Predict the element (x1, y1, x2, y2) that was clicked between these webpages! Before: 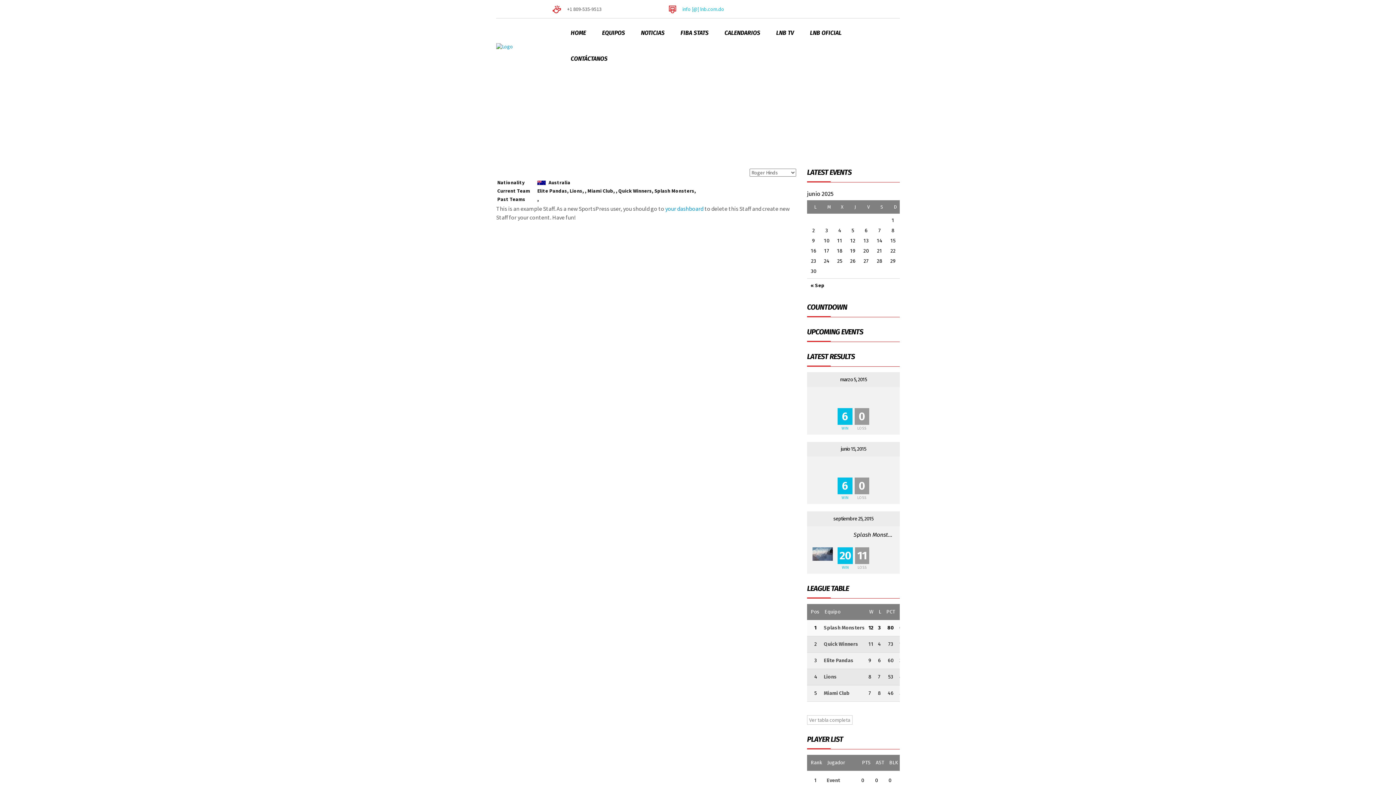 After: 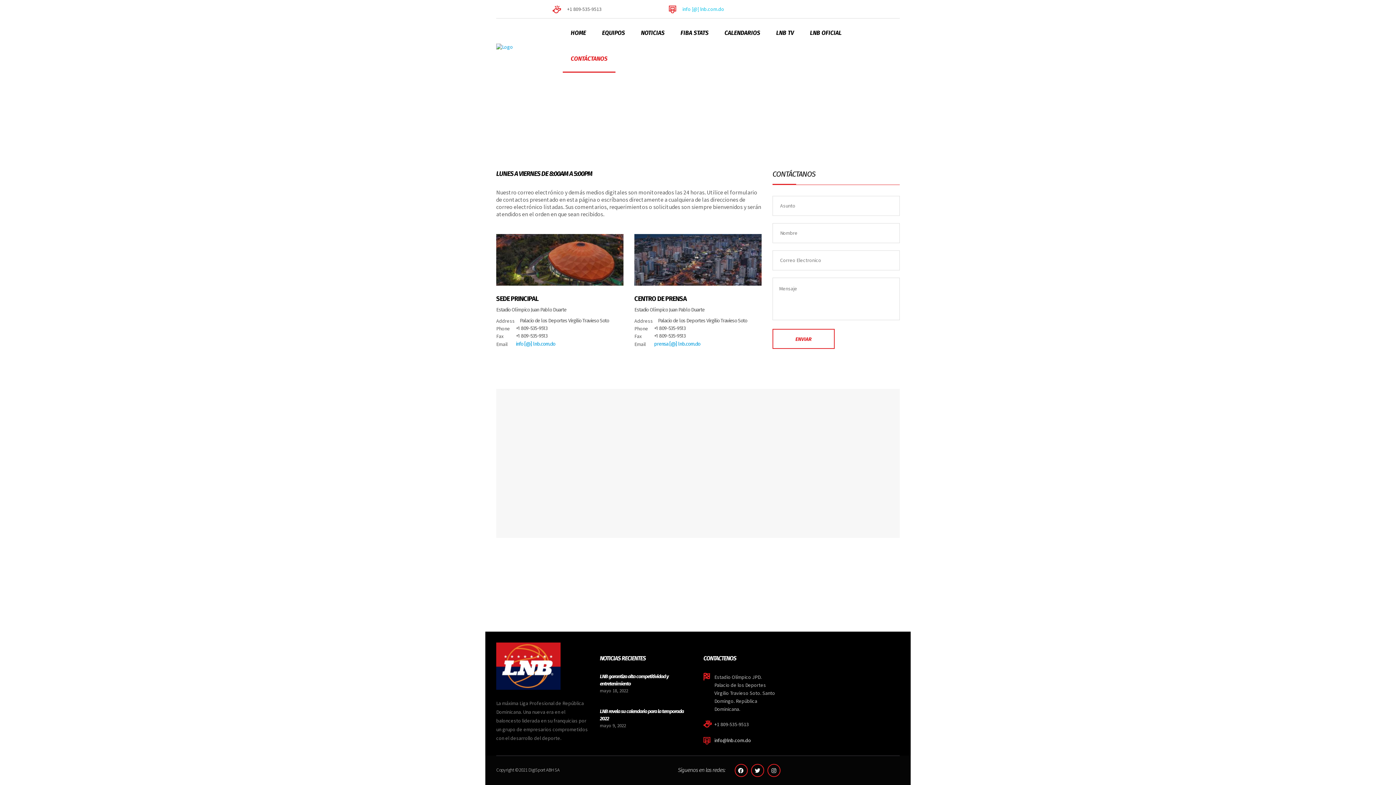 Action: bbox: (562, 45, 615, 71) label: CONTÁCTANOS